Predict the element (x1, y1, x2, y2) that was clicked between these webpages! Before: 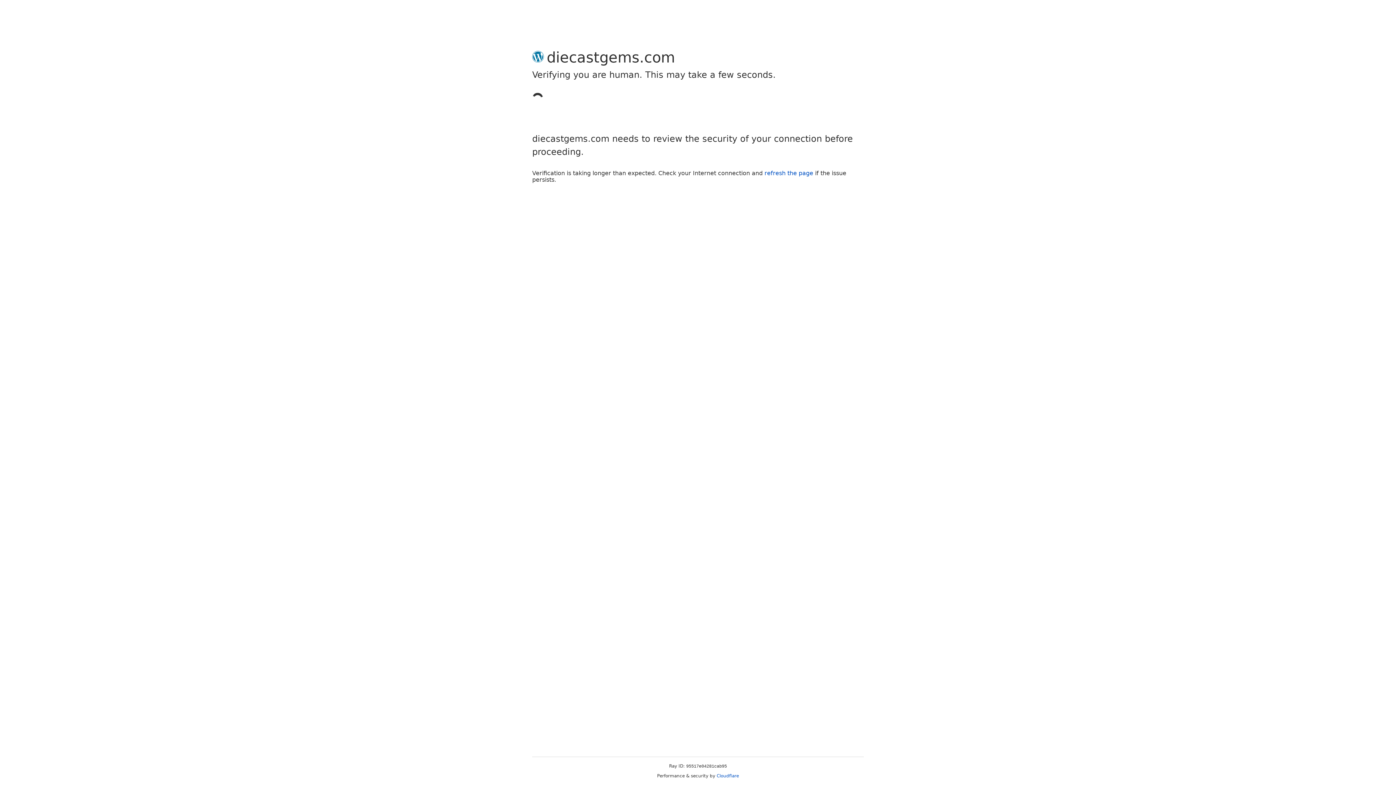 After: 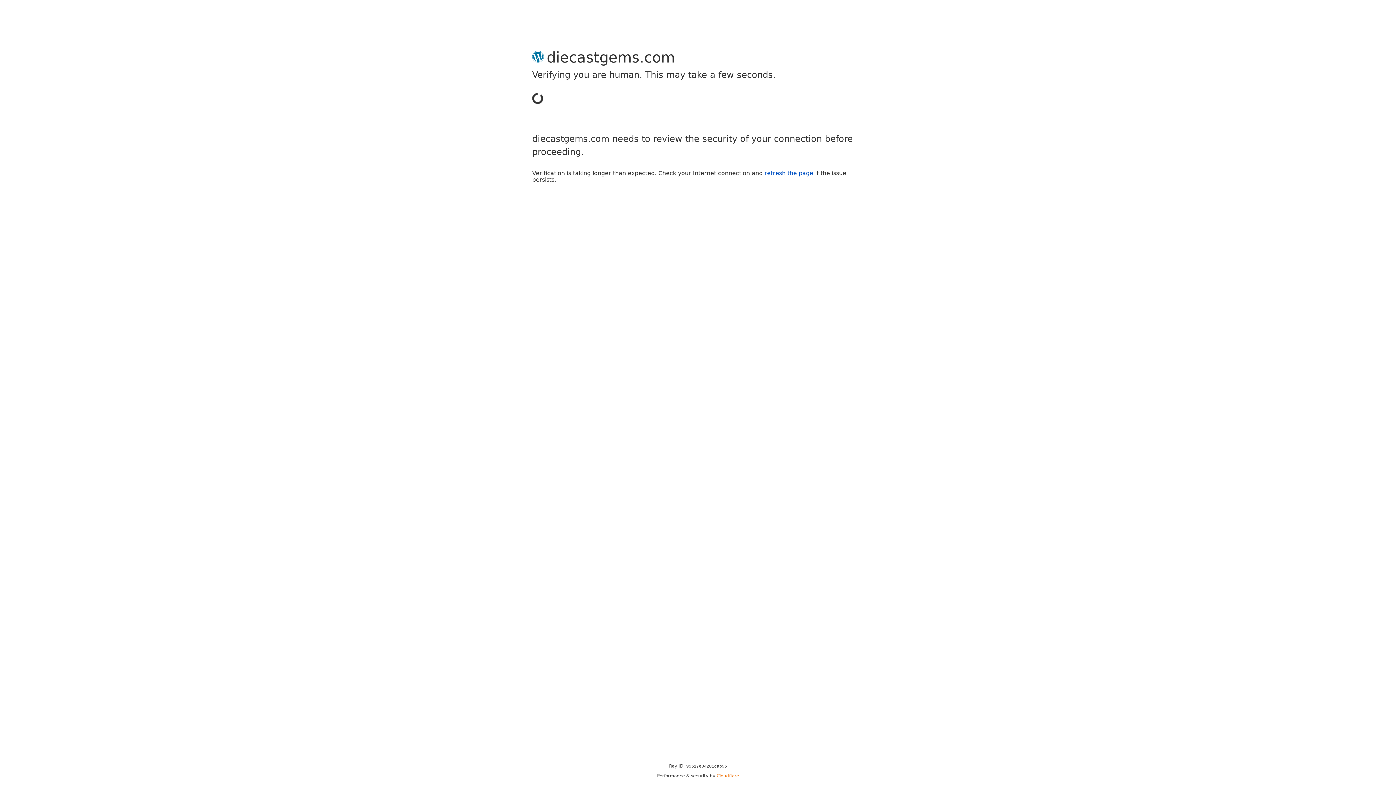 Action: bbox: (716, 773, 739, 778) label: Cloudflare